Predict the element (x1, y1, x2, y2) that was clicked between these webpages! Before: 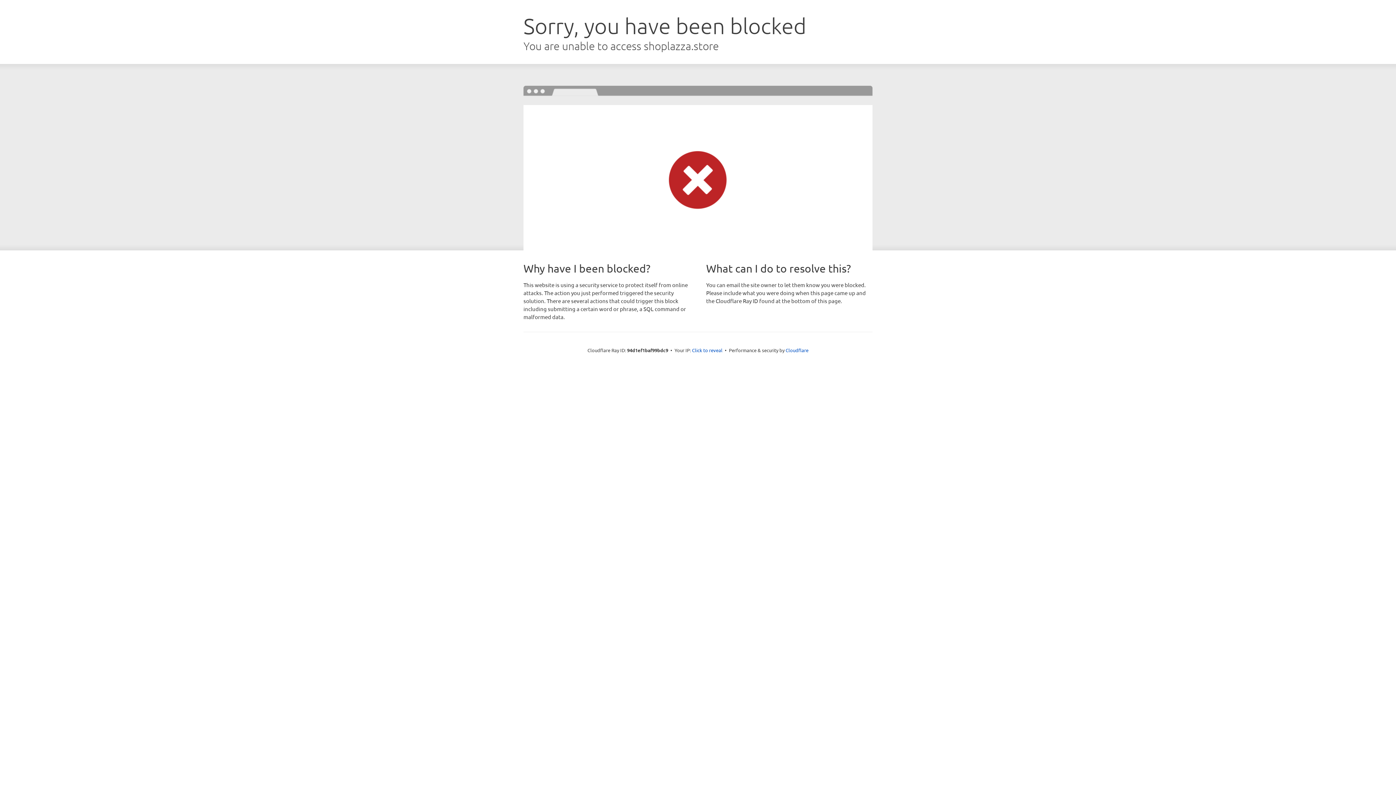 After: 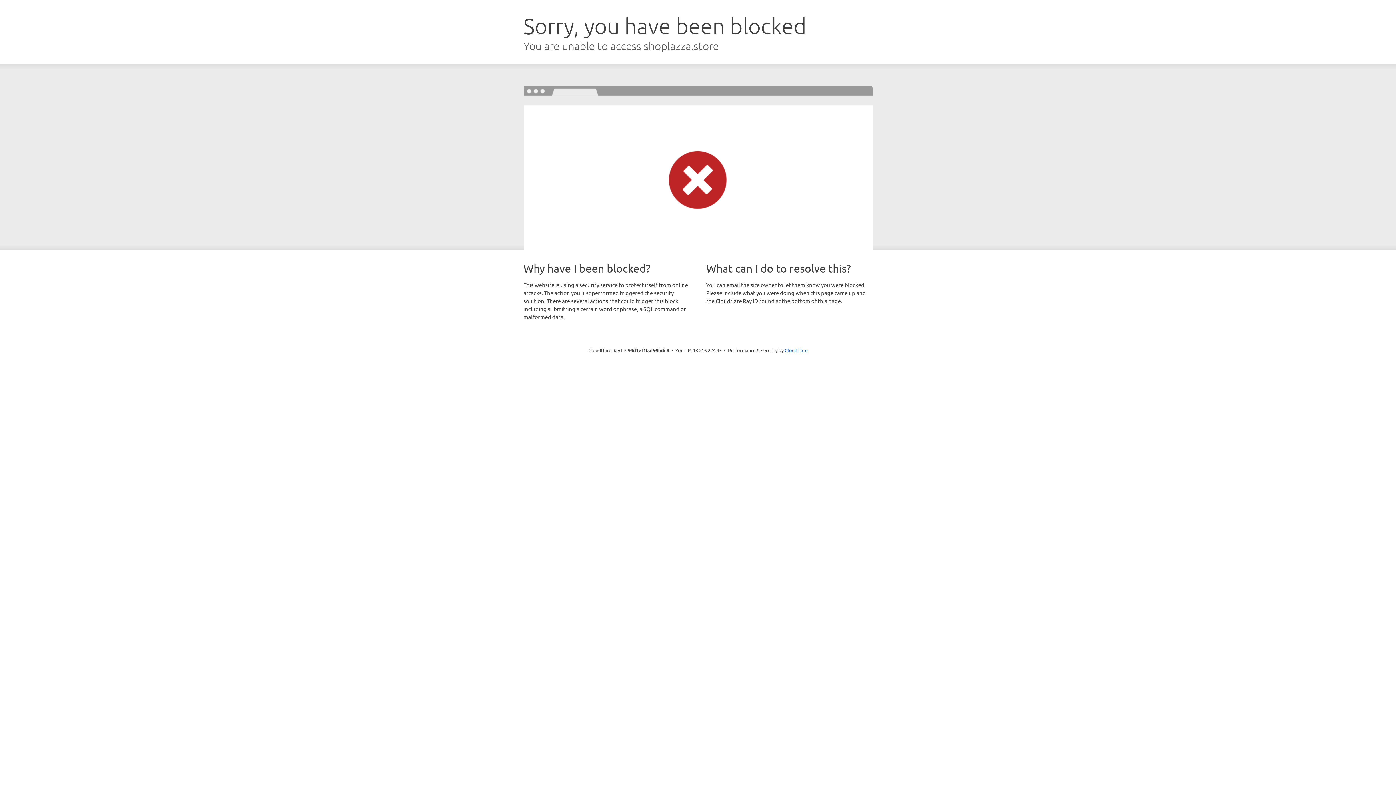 Action: bbox: (692, 346, 722, 353) label: Click to reveal